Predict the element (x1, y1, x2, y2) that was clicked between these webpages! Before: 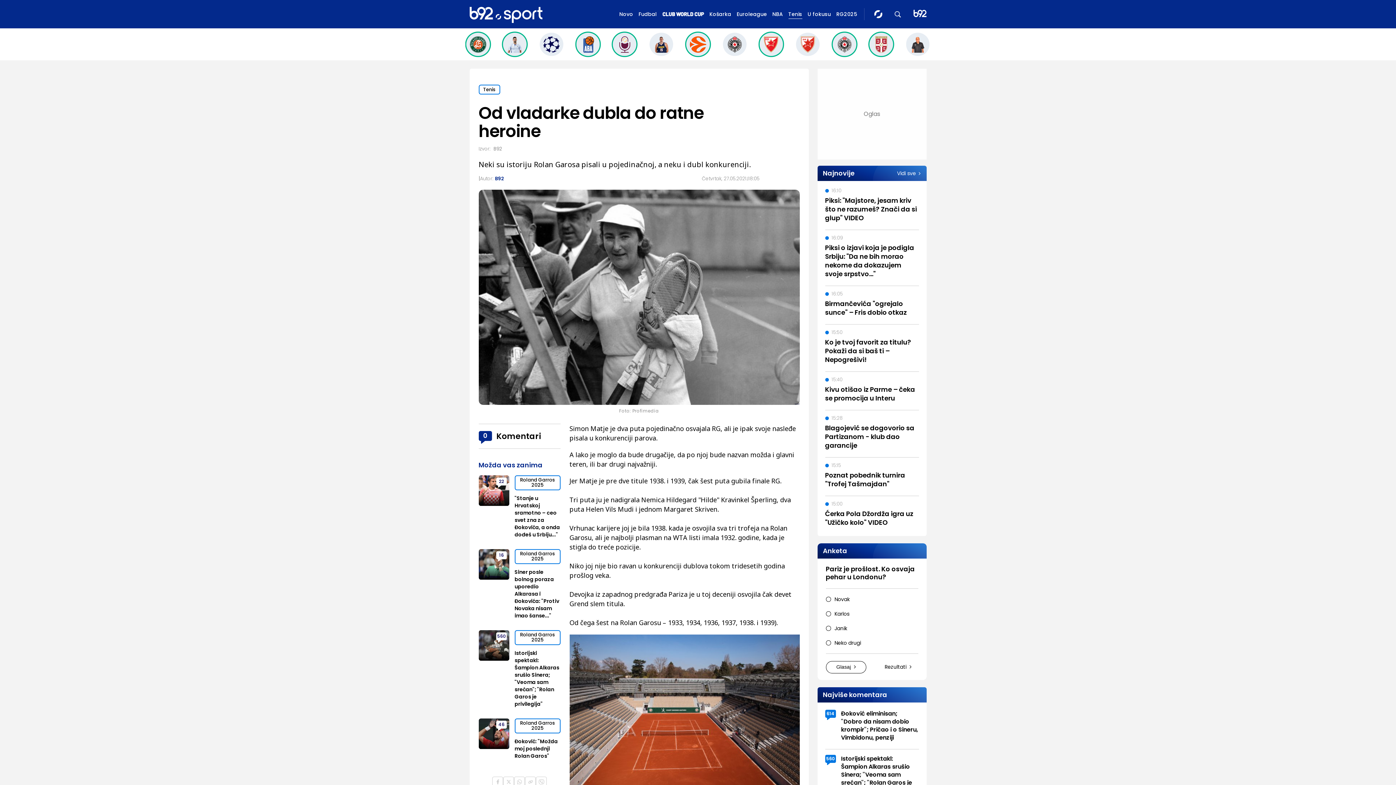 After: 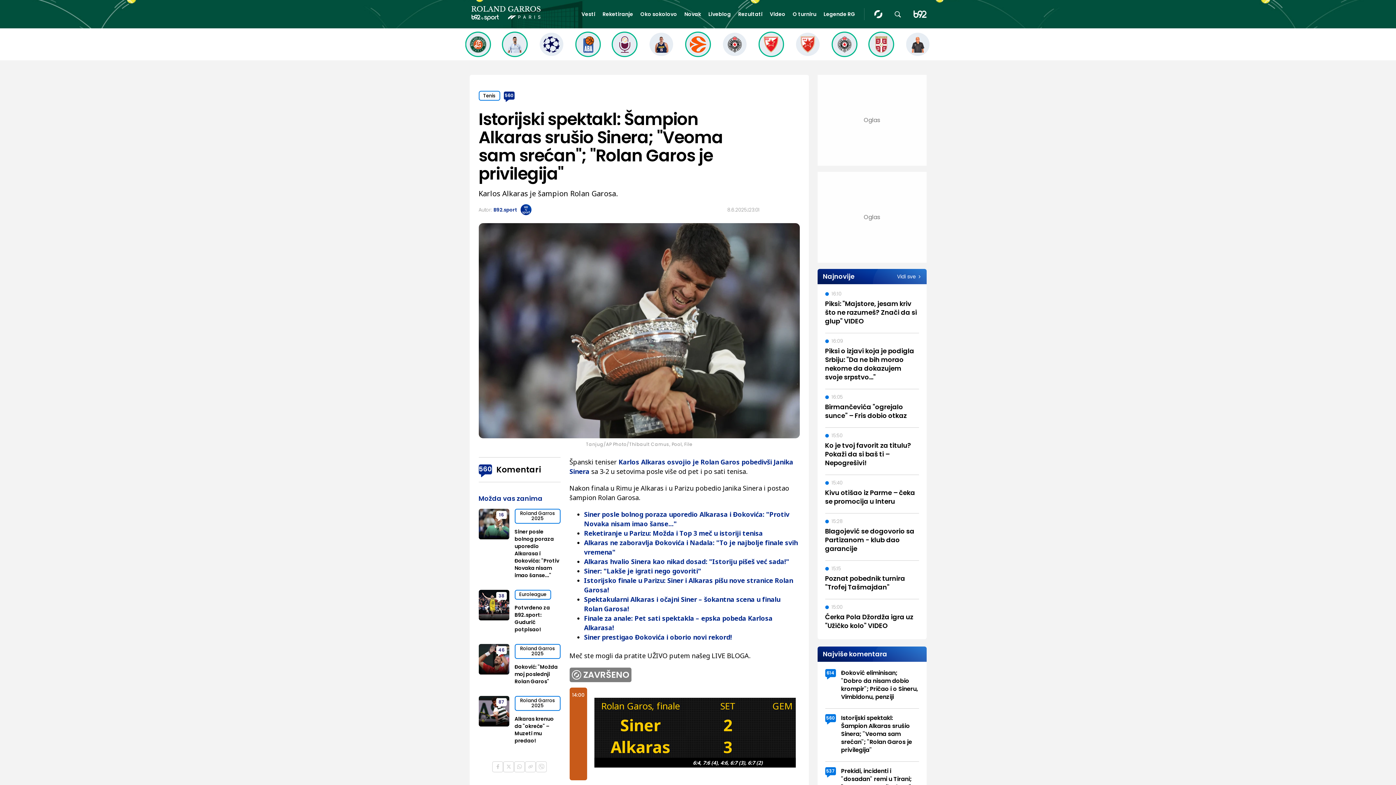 Action: bbox: (514, 649, 560, 707) label: Istorijski spektakl: Šampion Alkaras srušio Sinera; "Veoma sam srećan"; "Rolan Garos je privilegija"